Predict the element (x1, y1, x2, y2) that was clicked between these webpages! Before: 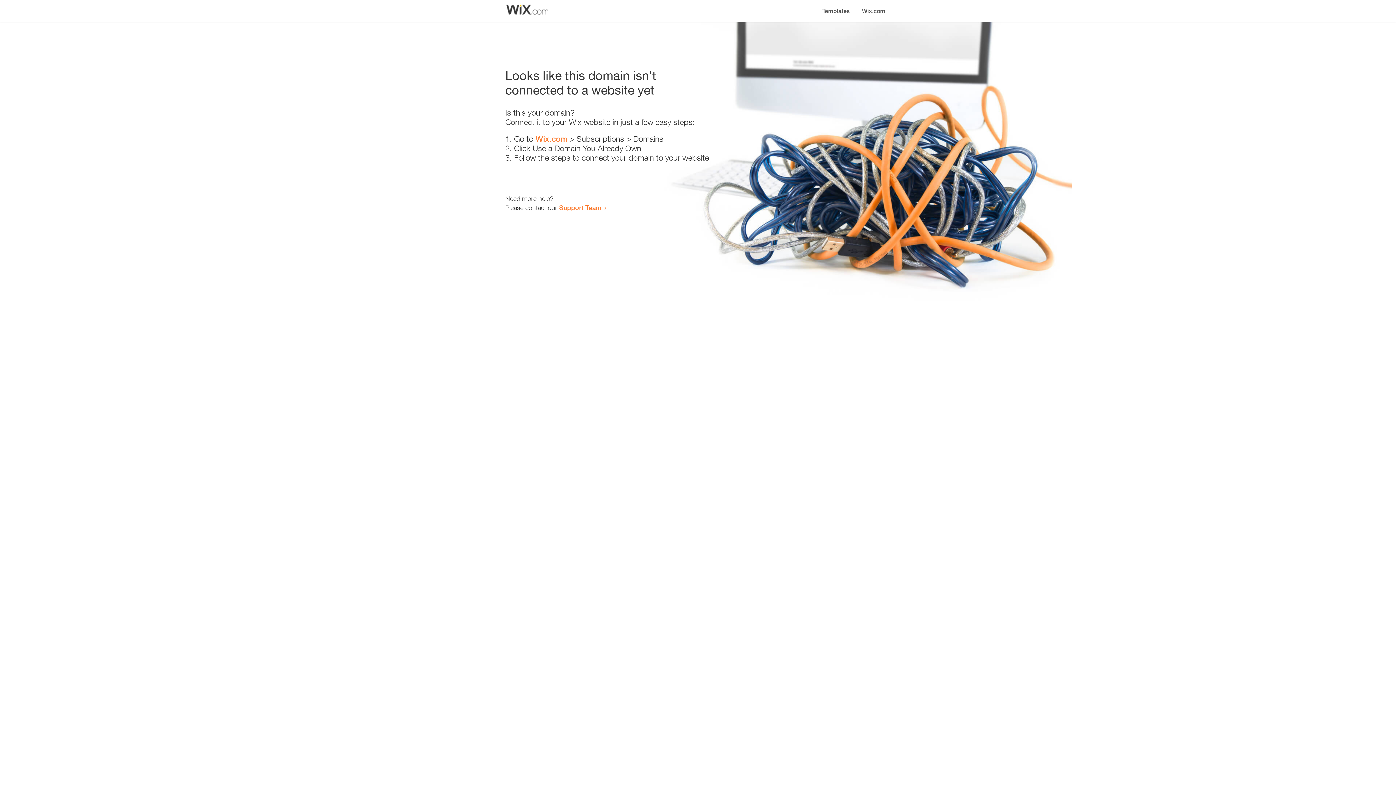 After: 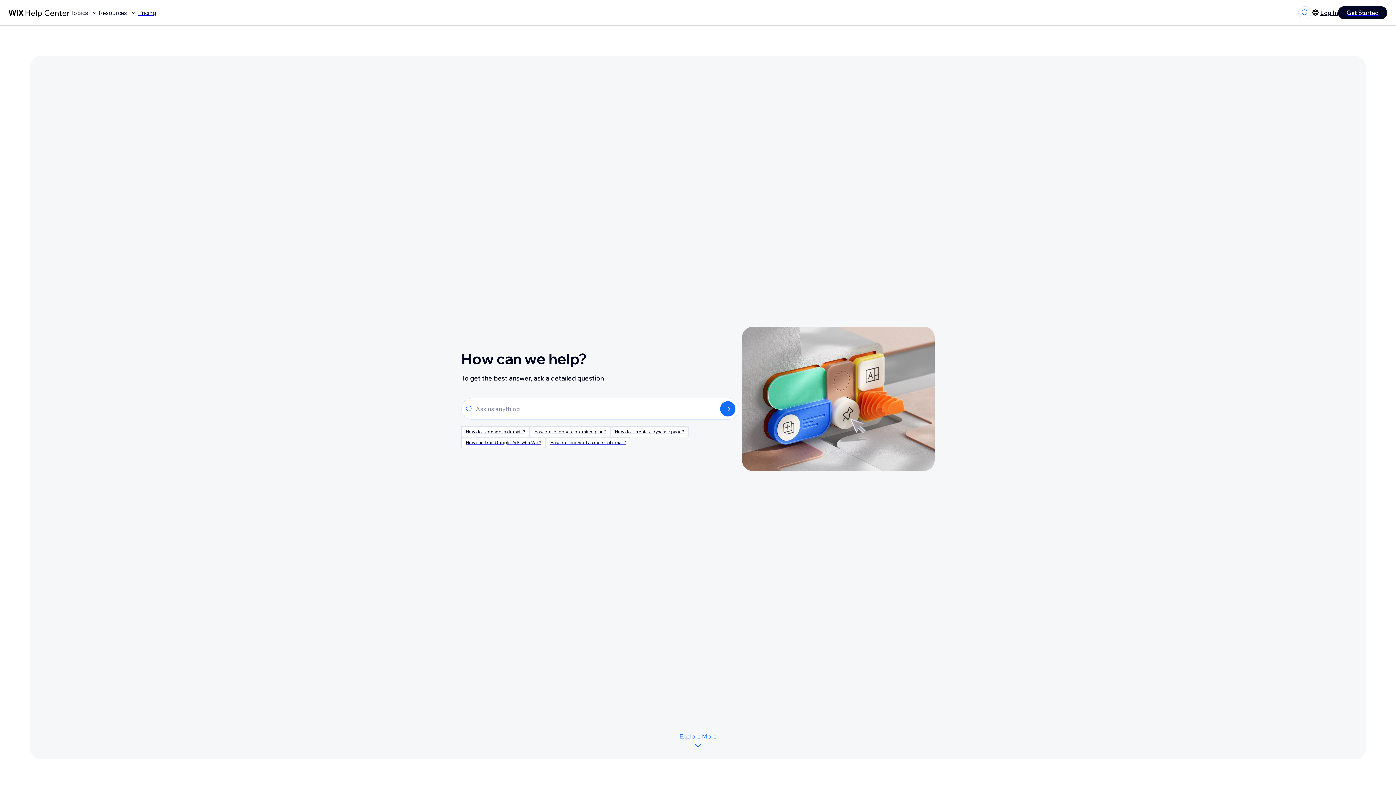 Action: label: Support Team bbox: (559, 203, 601, 211)